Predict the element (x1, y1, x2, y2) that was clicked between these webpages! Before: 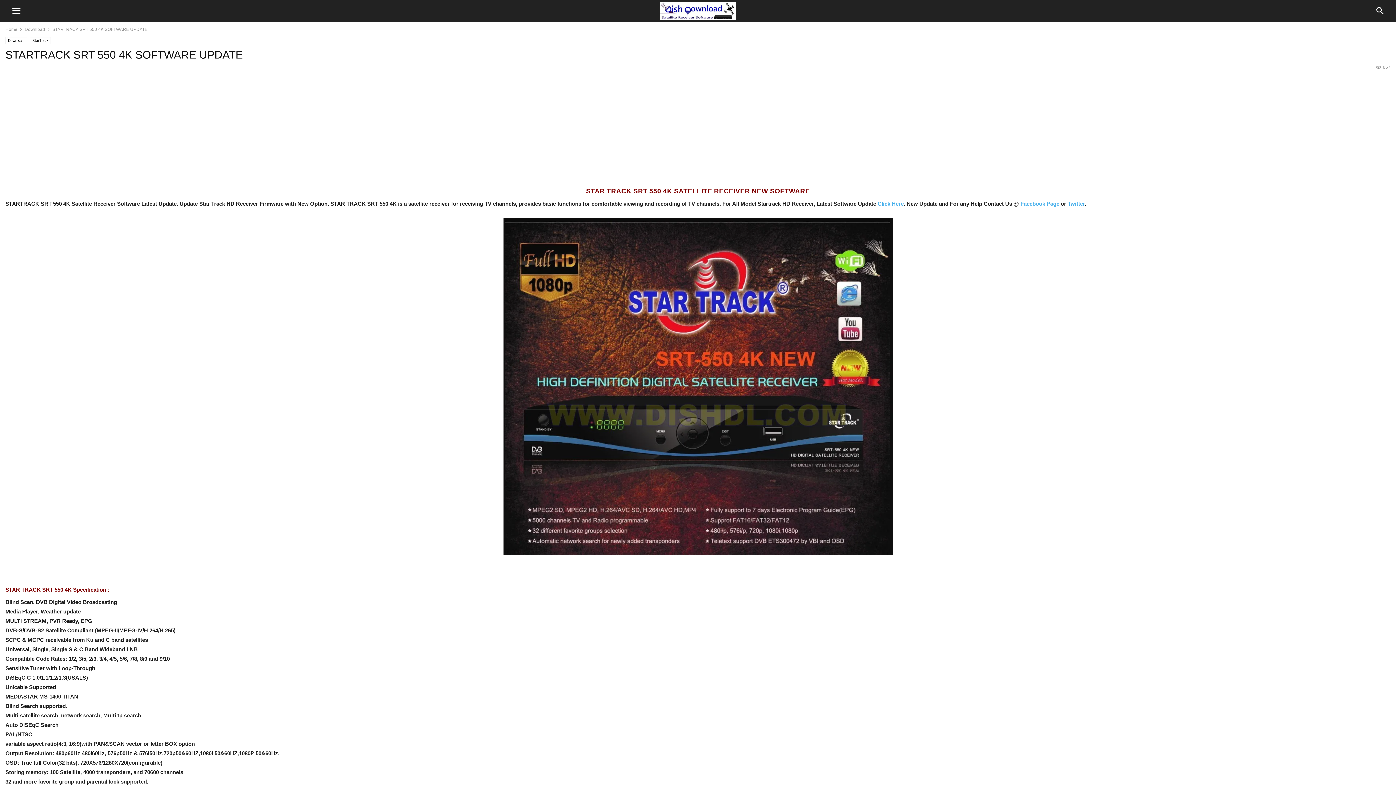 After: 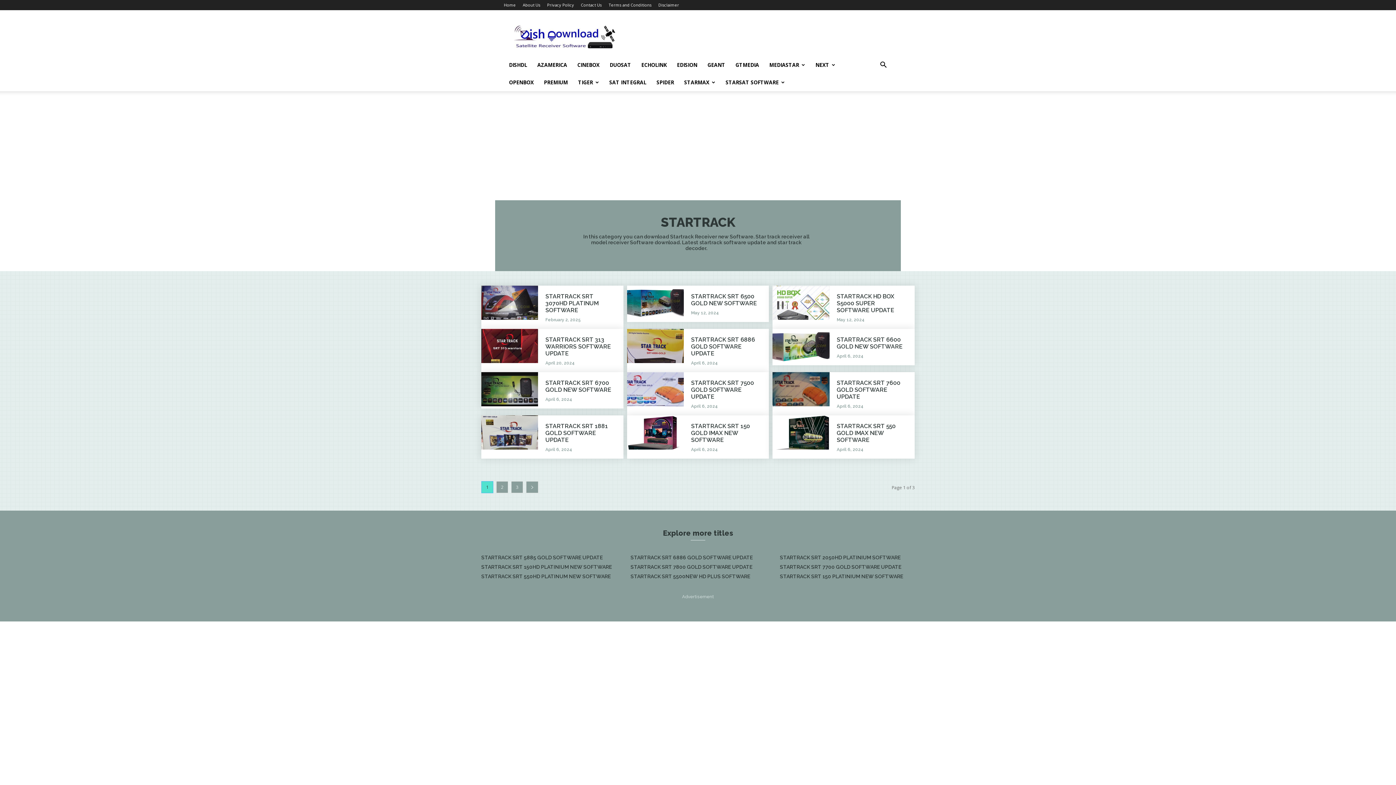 Action: label: Click Here bbox: (877, 200, 904, 207)